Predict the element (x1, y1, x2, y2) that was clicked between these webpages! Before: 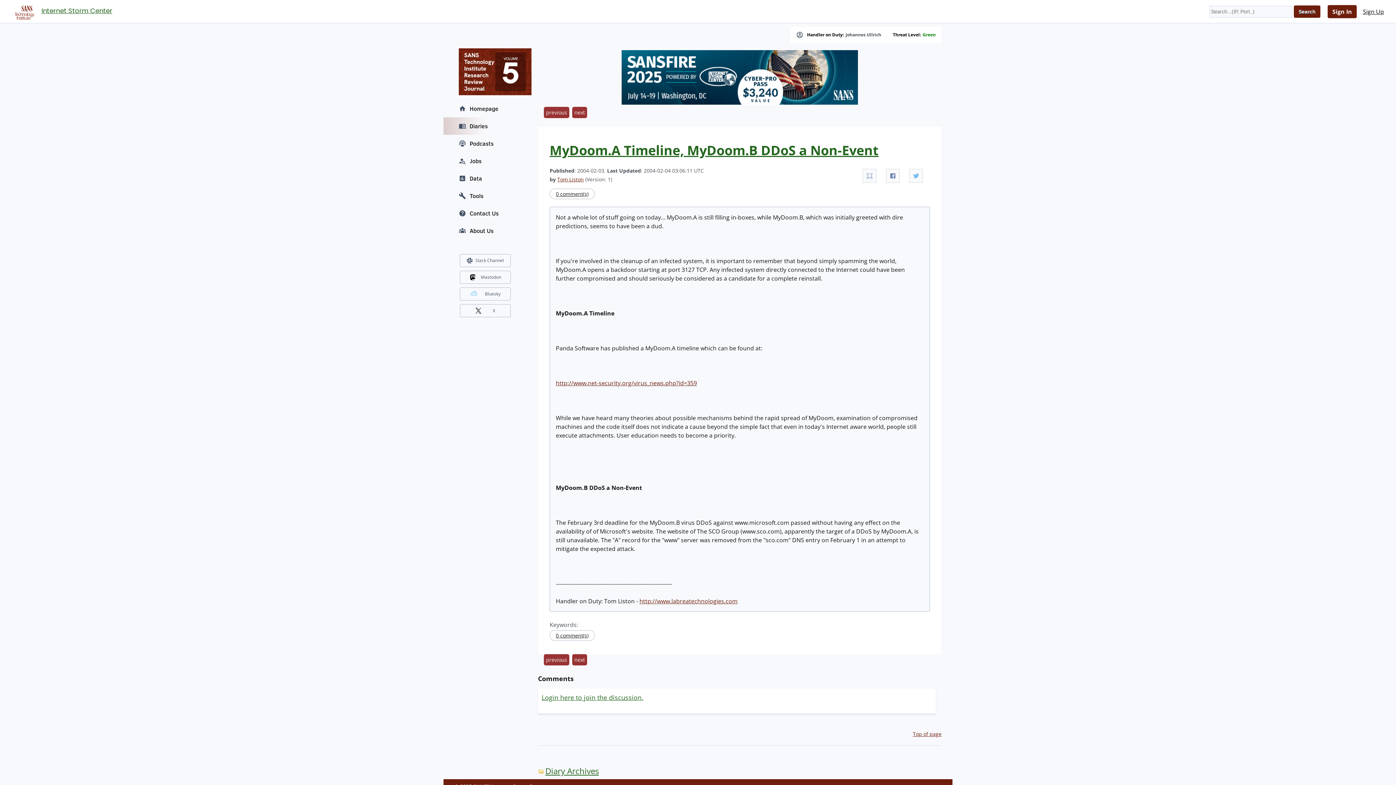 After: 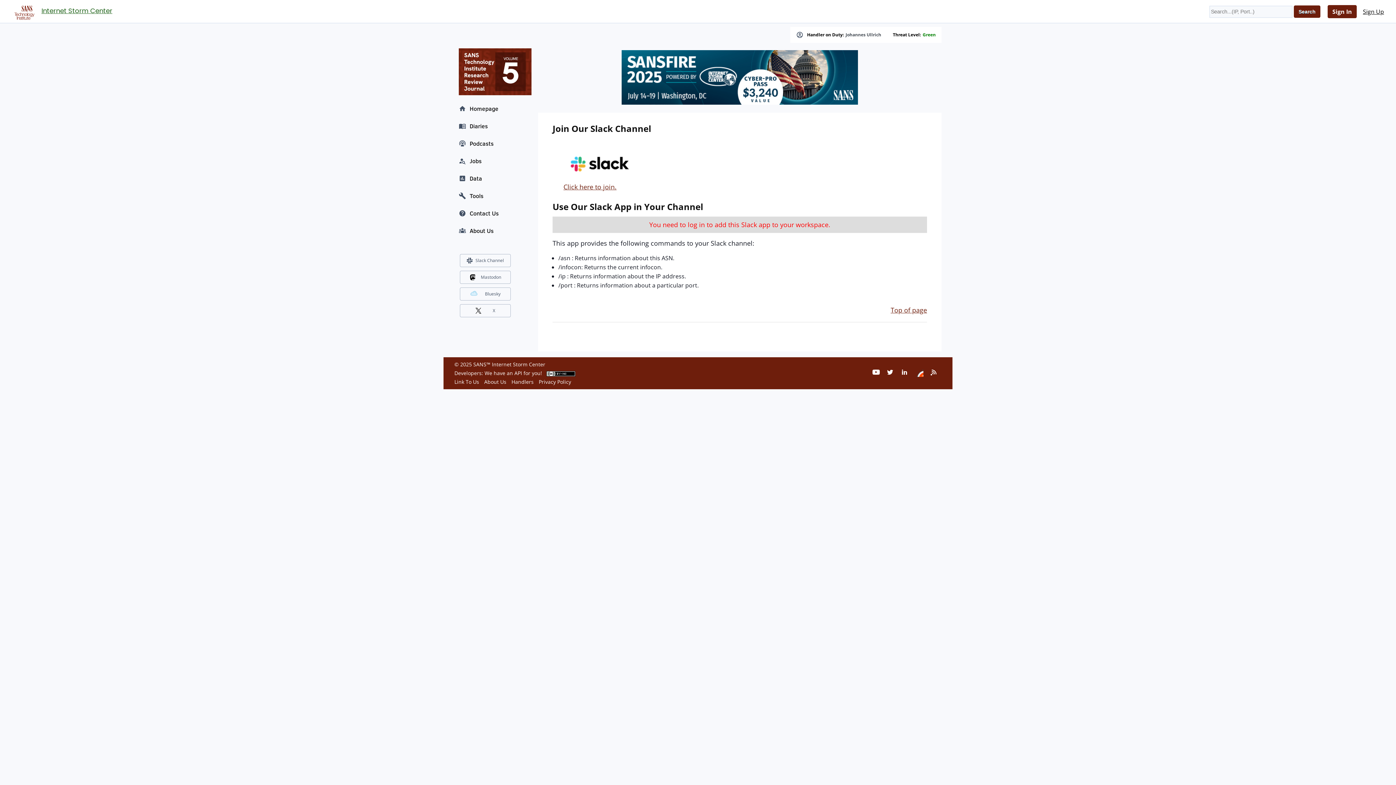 Action: bbox: (475, 256, 504, 265) label: Slack Channel